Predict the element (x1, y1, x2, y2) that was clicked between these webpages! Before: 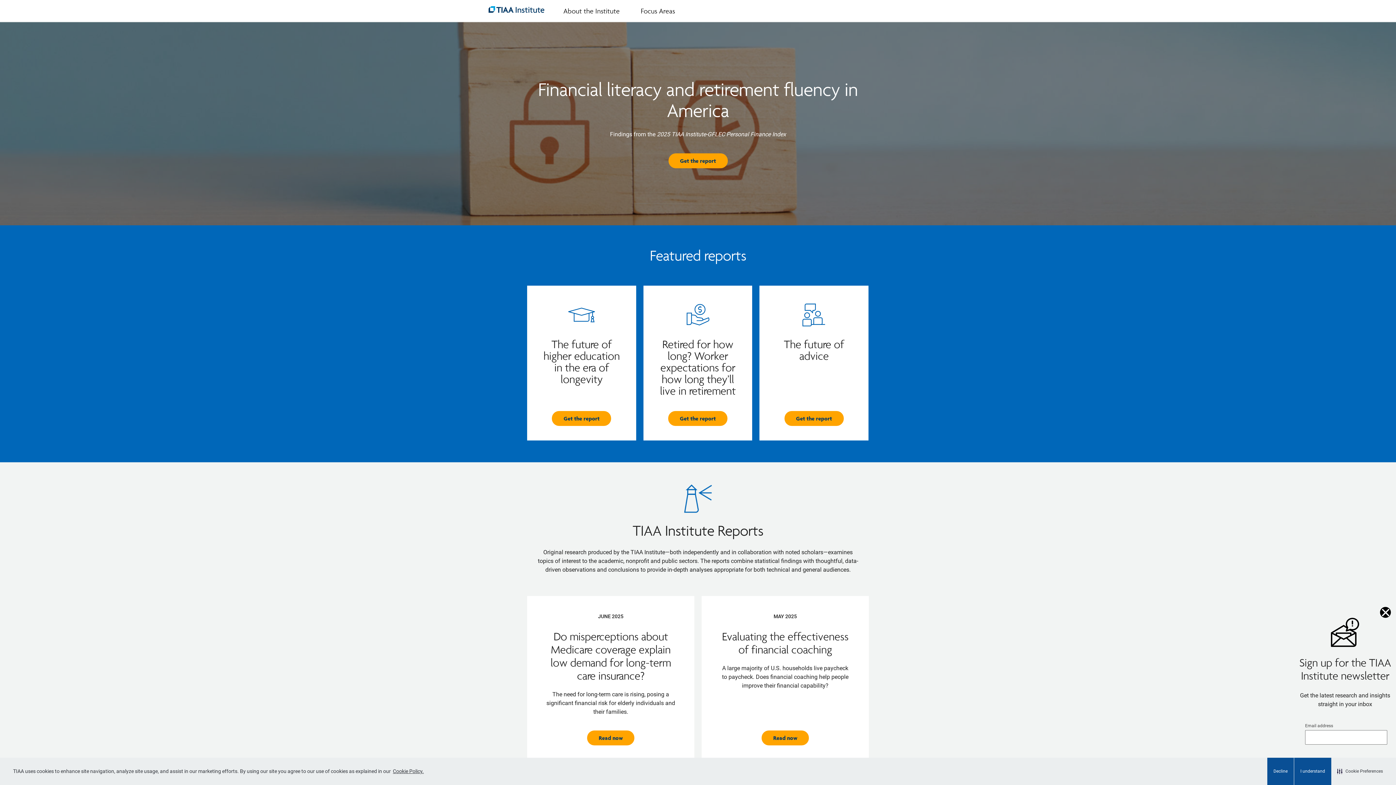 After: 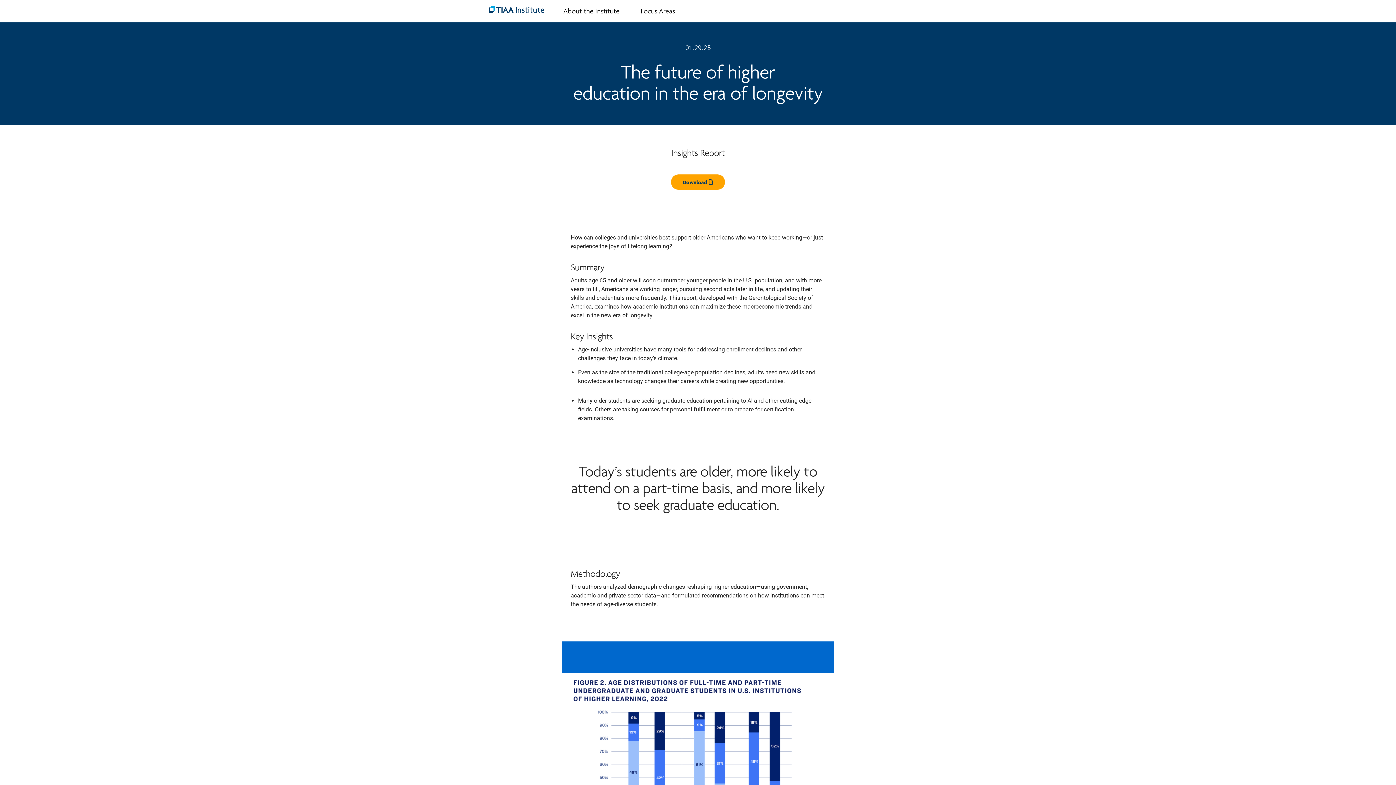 Action: label: Get the report bbox: (552, 411, 611, 426)